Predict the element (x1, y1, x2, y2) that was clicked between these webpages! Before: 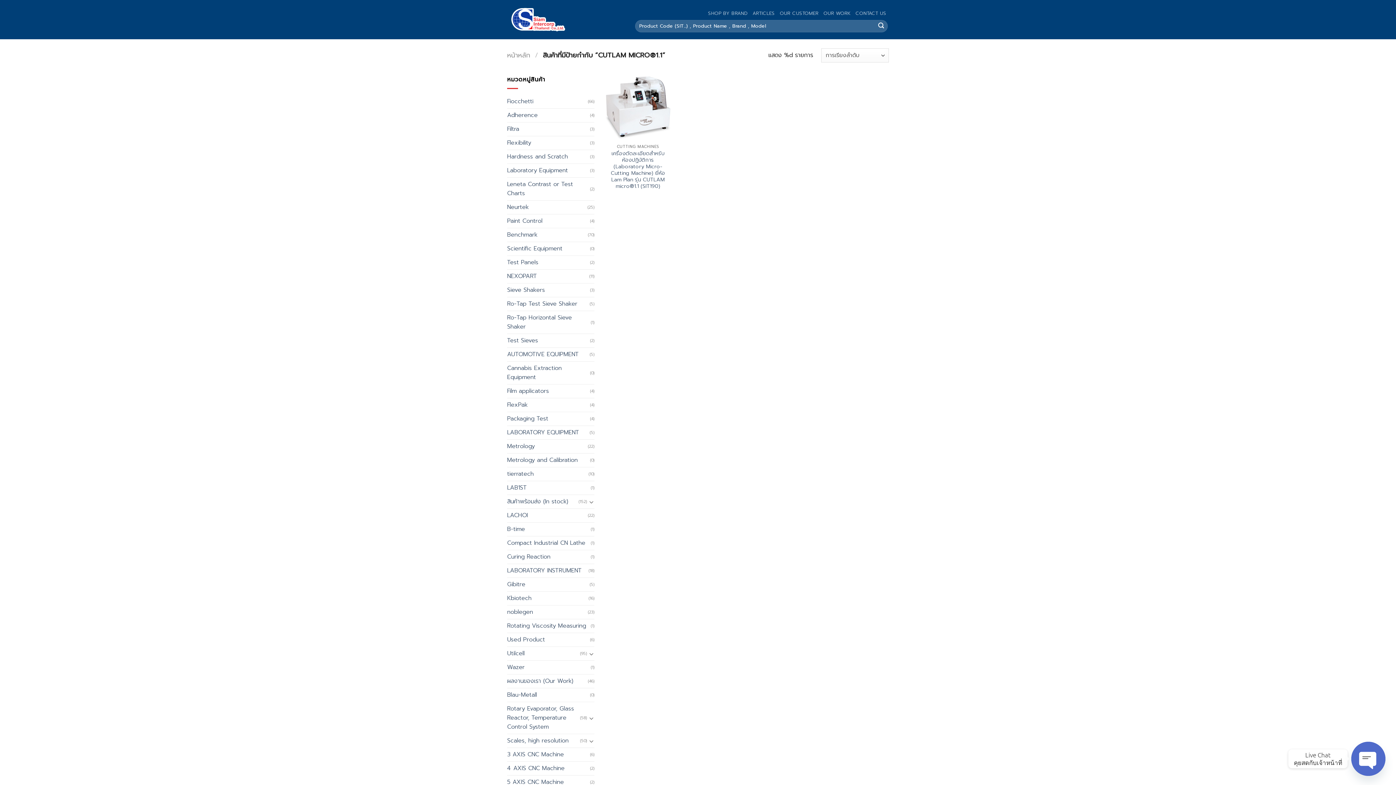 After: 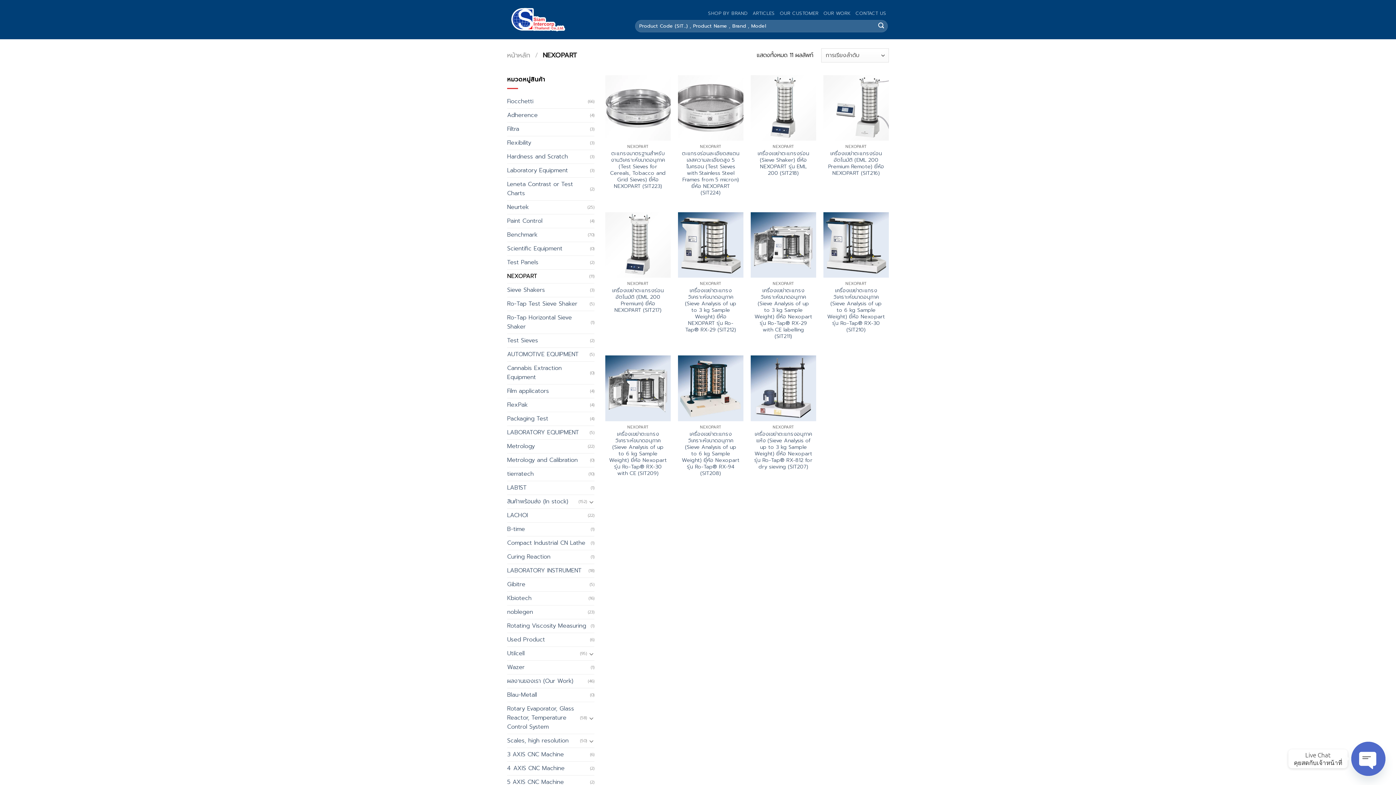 Action: label: NEXOPART bbox: (507, 269, 589, 283)